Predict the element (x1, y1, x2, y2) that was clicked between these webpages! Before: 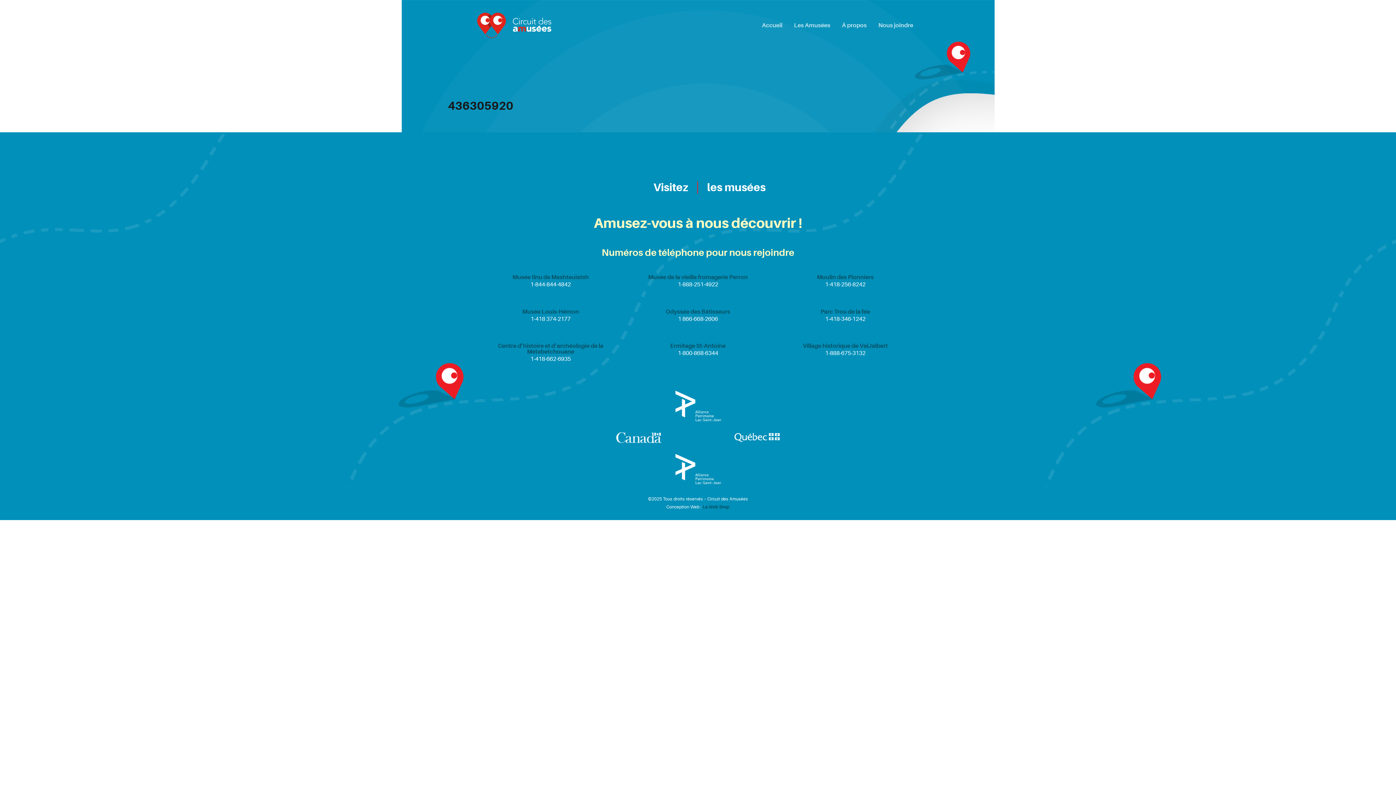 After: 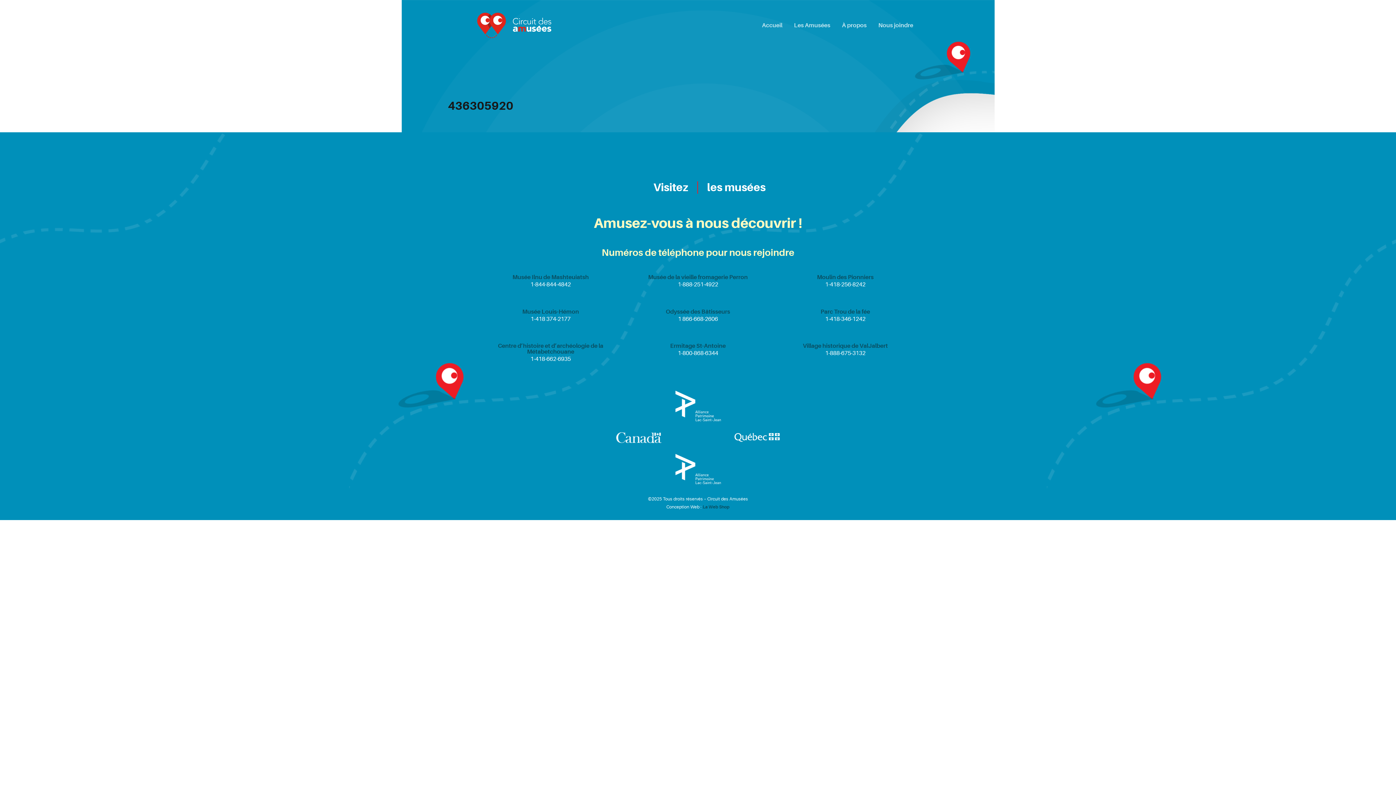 Action: bbox: (512, 274, 588, 280) label: Musée Ilnu de Mashteuiatsh